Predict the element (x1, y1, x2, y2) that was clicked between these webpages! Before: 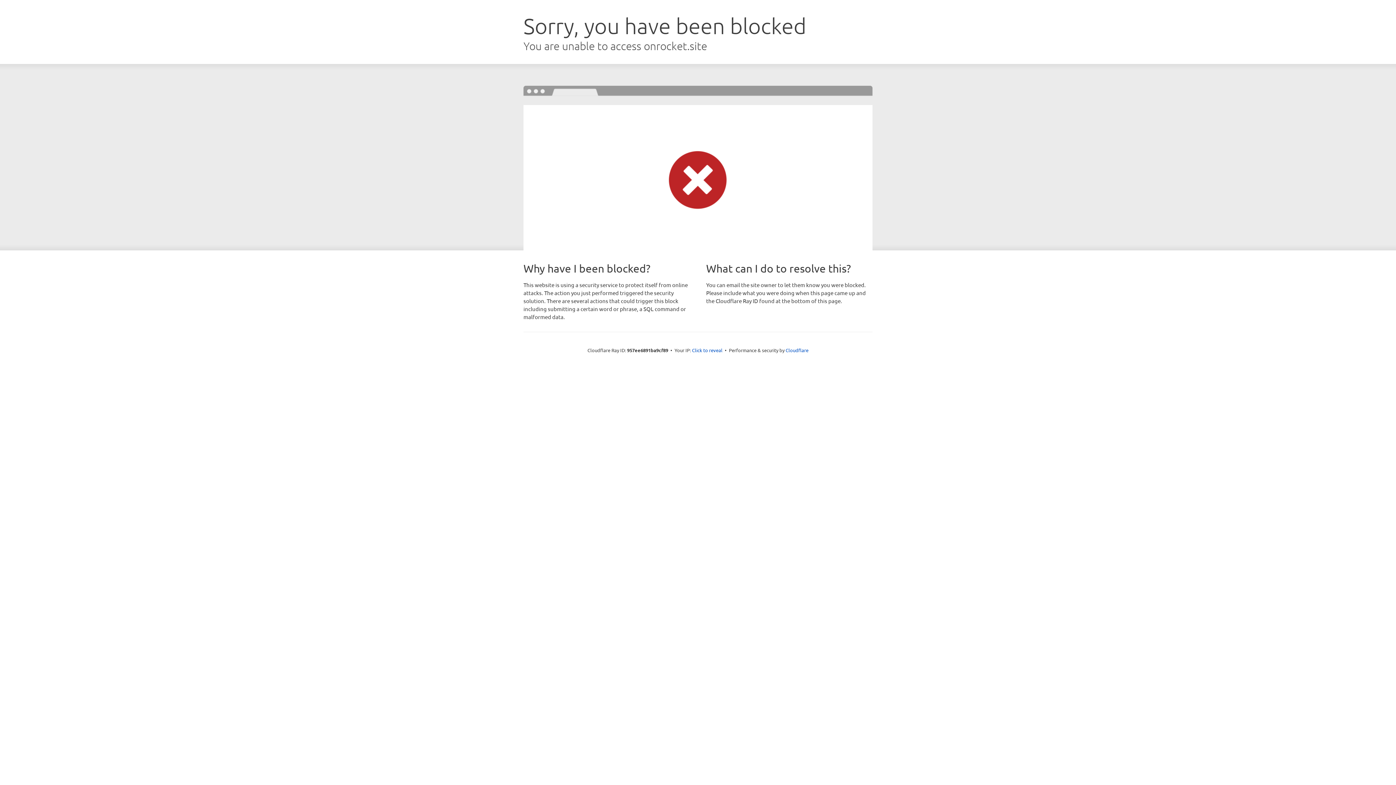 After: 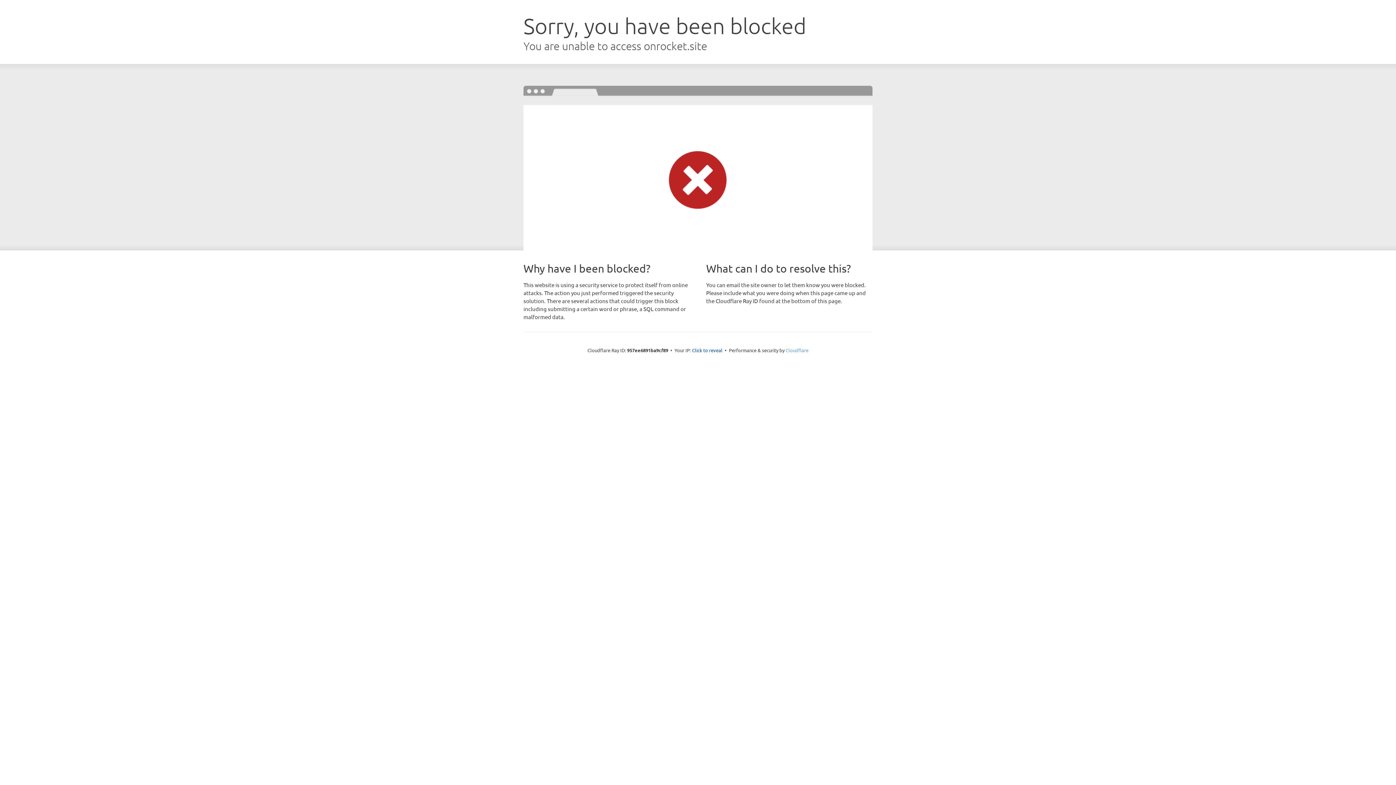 Action: bbox: (785, 347, 808, 353) label: Cloudflare